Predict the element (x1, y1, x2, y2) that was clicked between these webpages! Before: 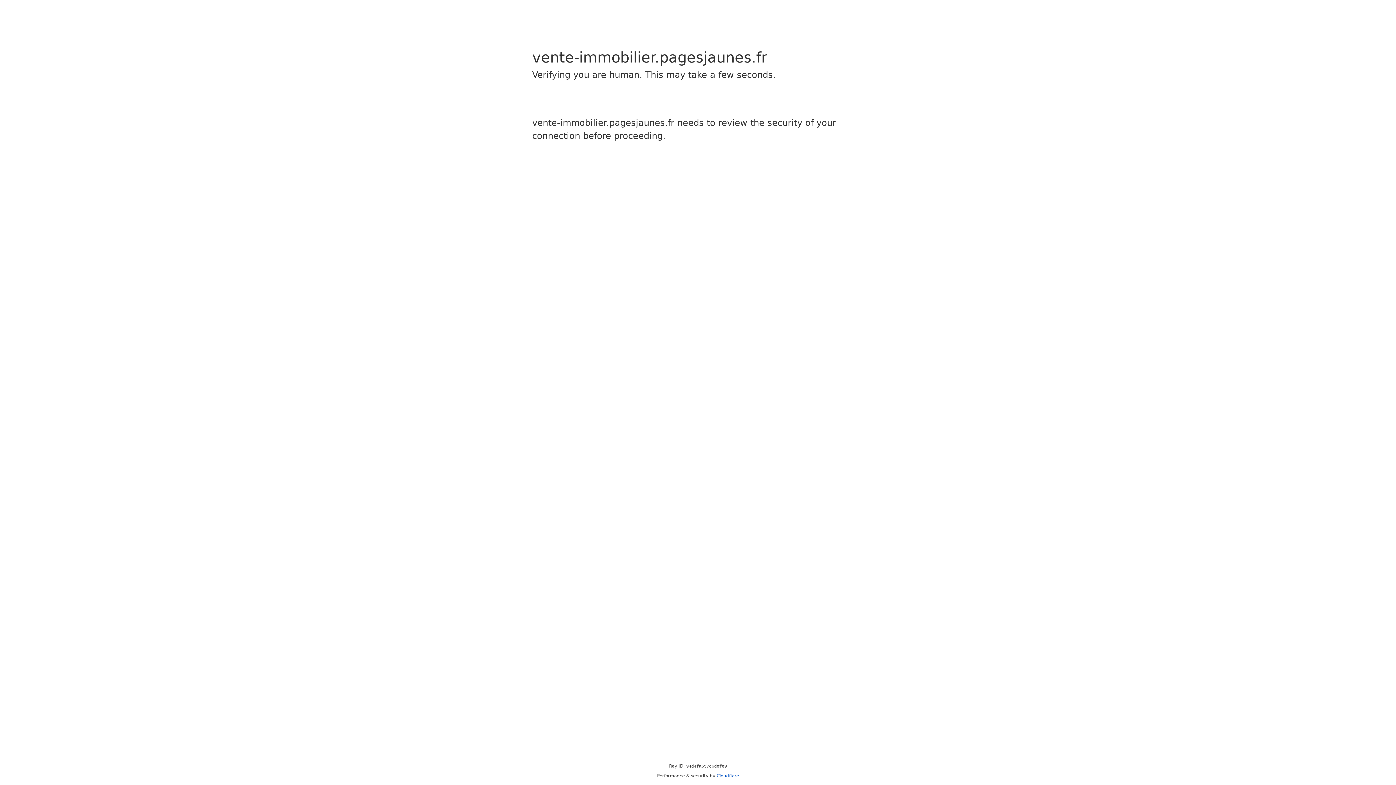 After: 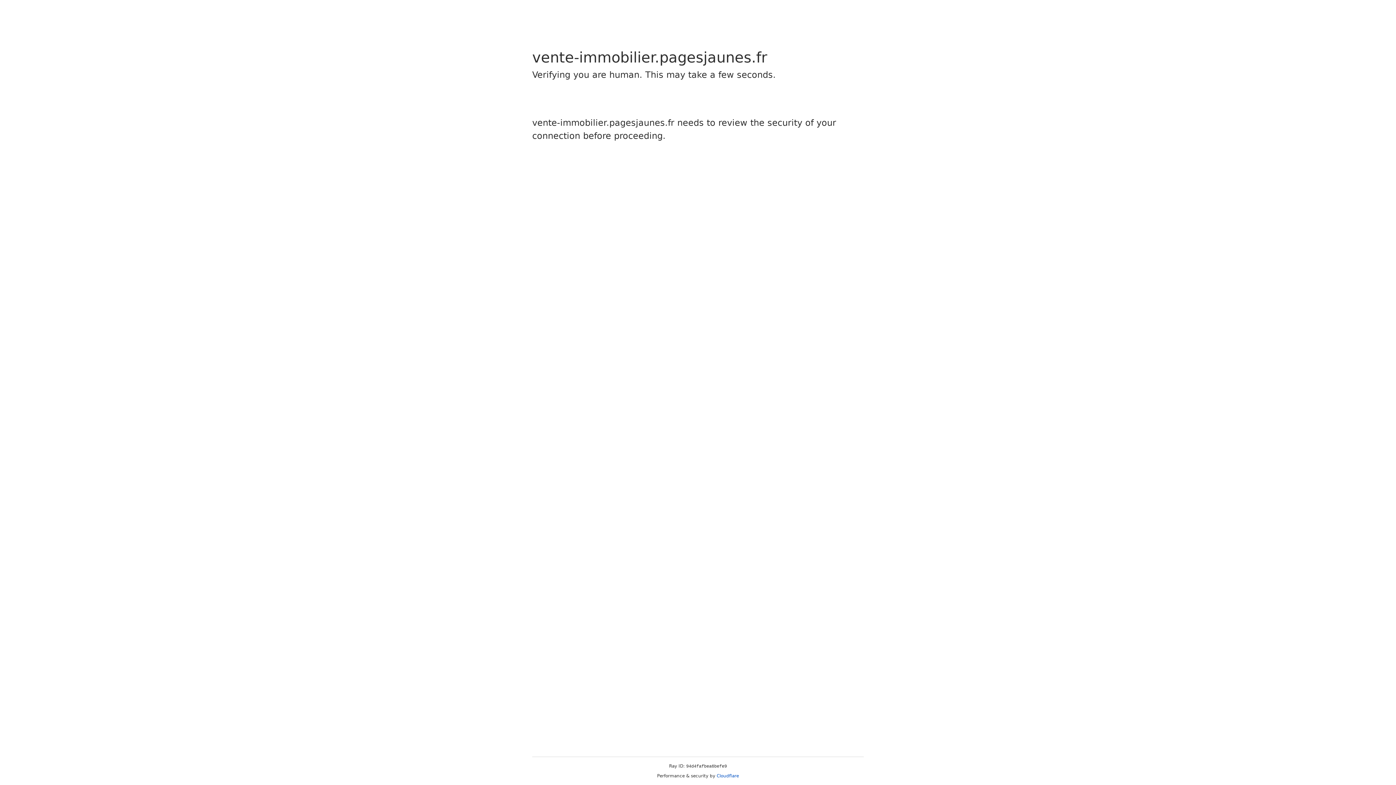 Action: label: Cloudflare bbox: (716, 773, 739, 778)